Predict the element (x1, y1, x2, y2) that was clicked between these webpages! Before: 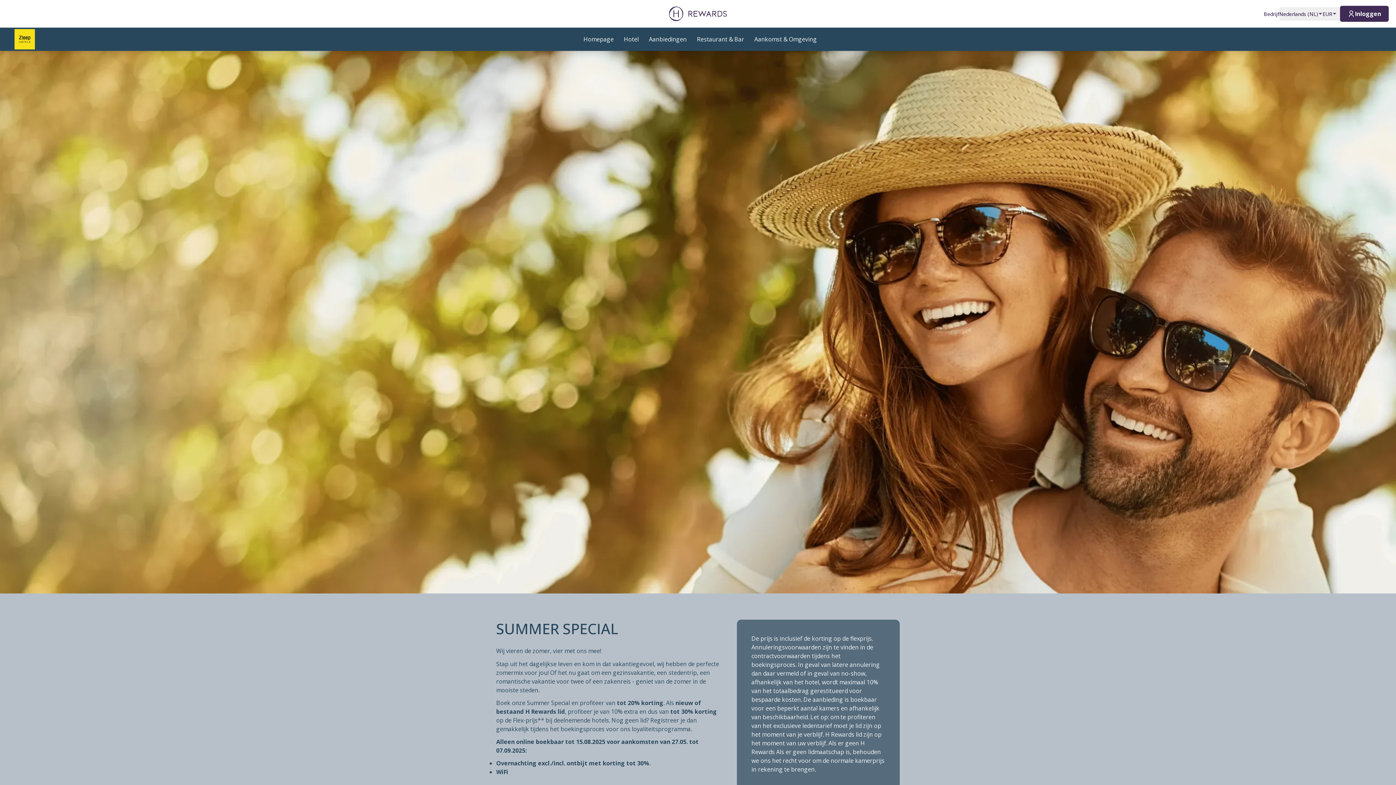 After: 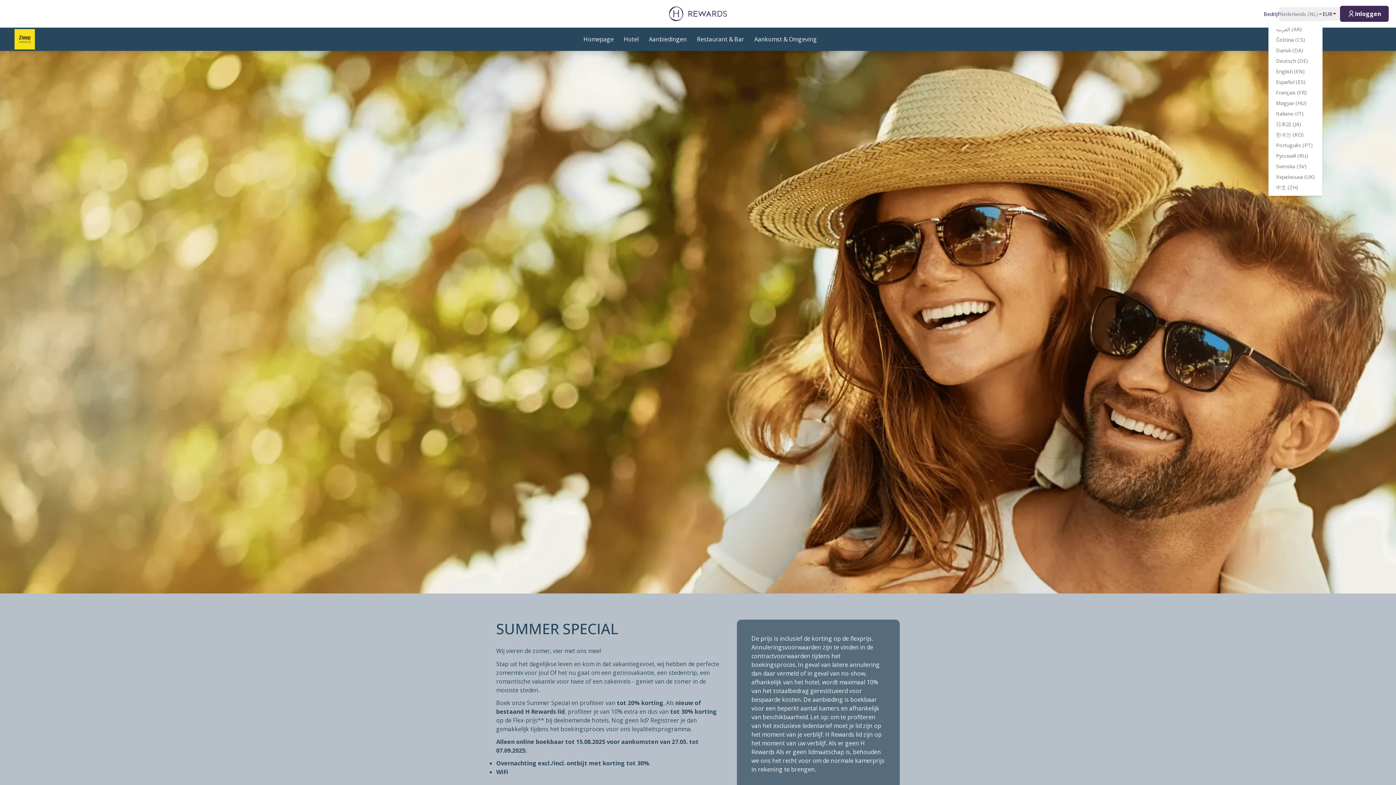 Action: label: Nederlands (NL) bbox: (1279, 7, 1322, 20)